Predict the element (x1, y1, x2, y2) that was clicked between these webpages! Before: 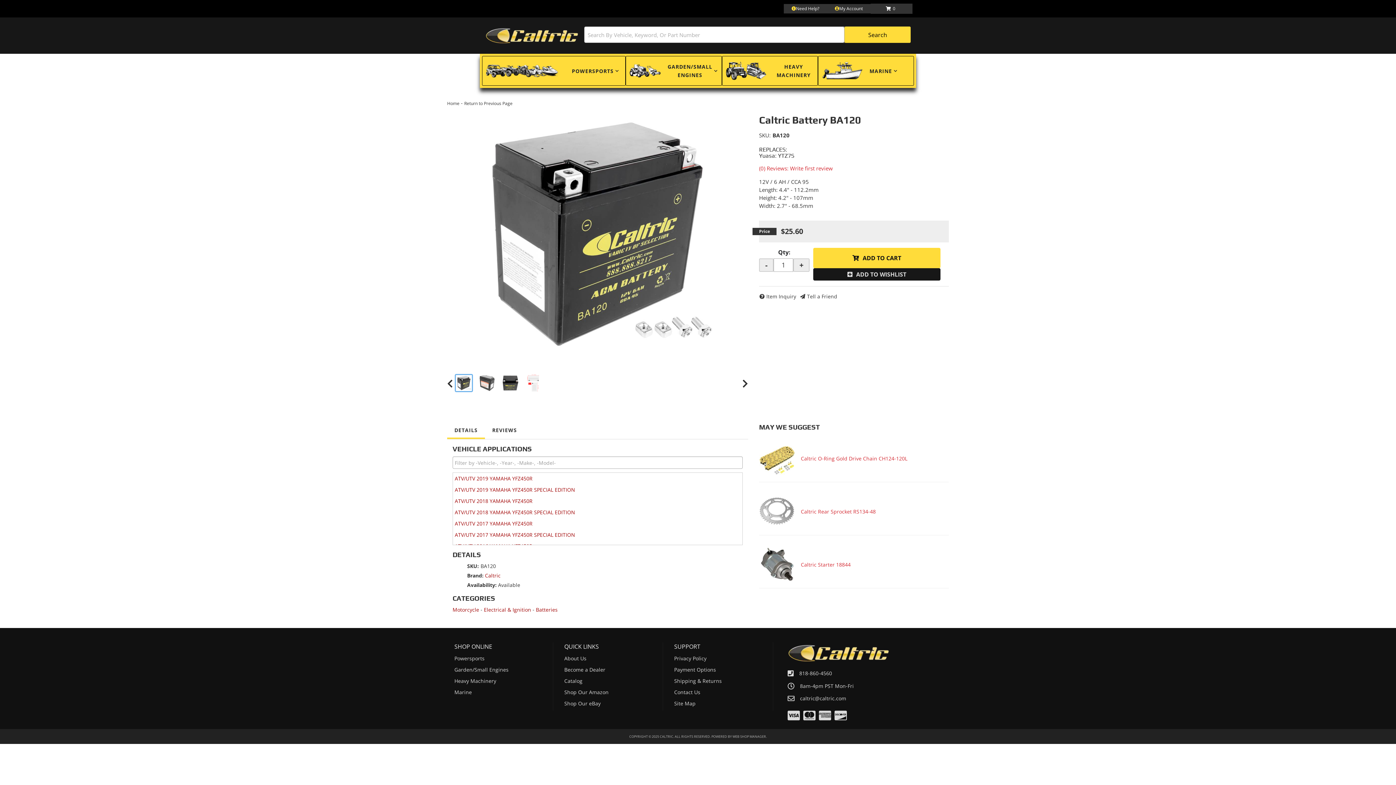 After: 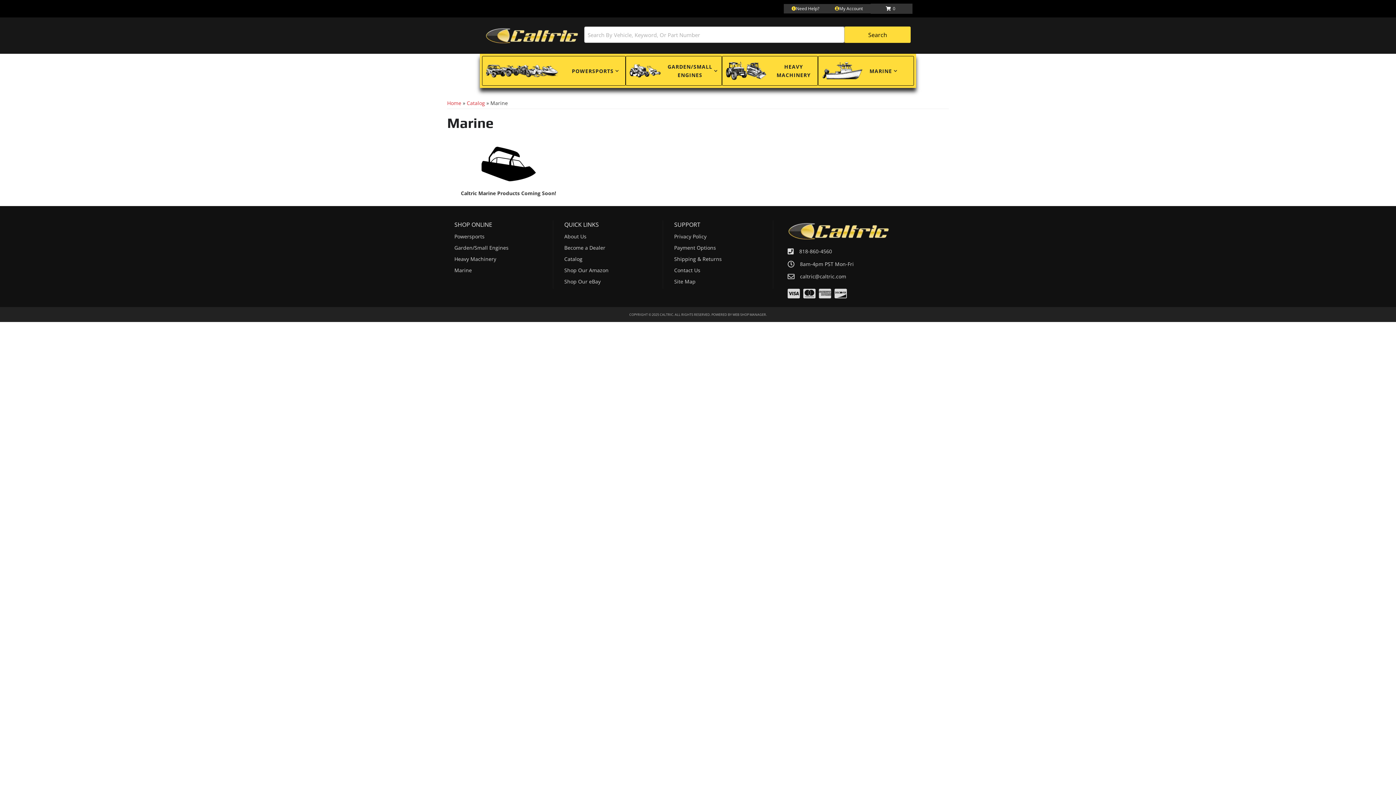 Action: bbox: (818, 56, 866, 84)